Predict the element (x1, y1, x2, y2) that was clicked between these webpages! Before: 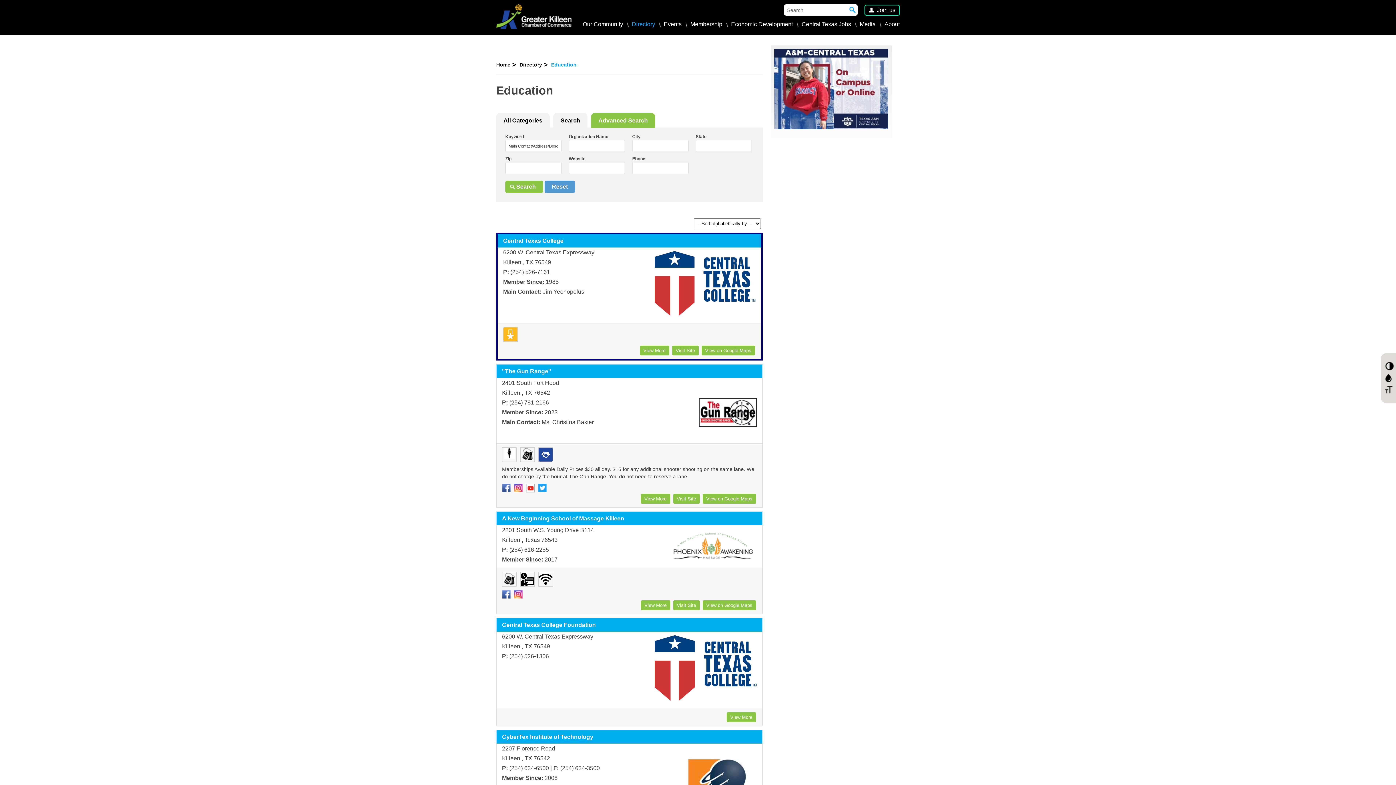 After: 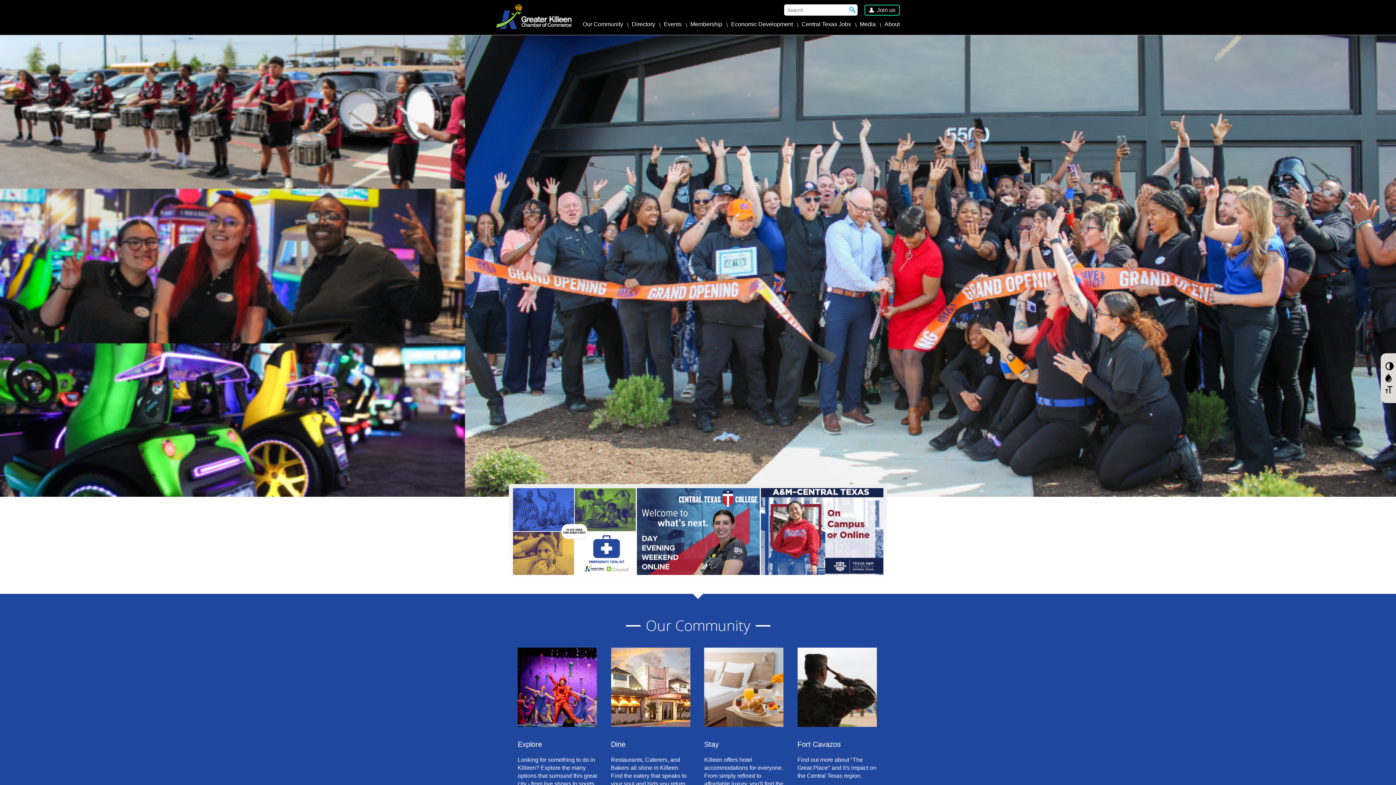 Action: bbox: (496, 61, 516, 67) label: Home